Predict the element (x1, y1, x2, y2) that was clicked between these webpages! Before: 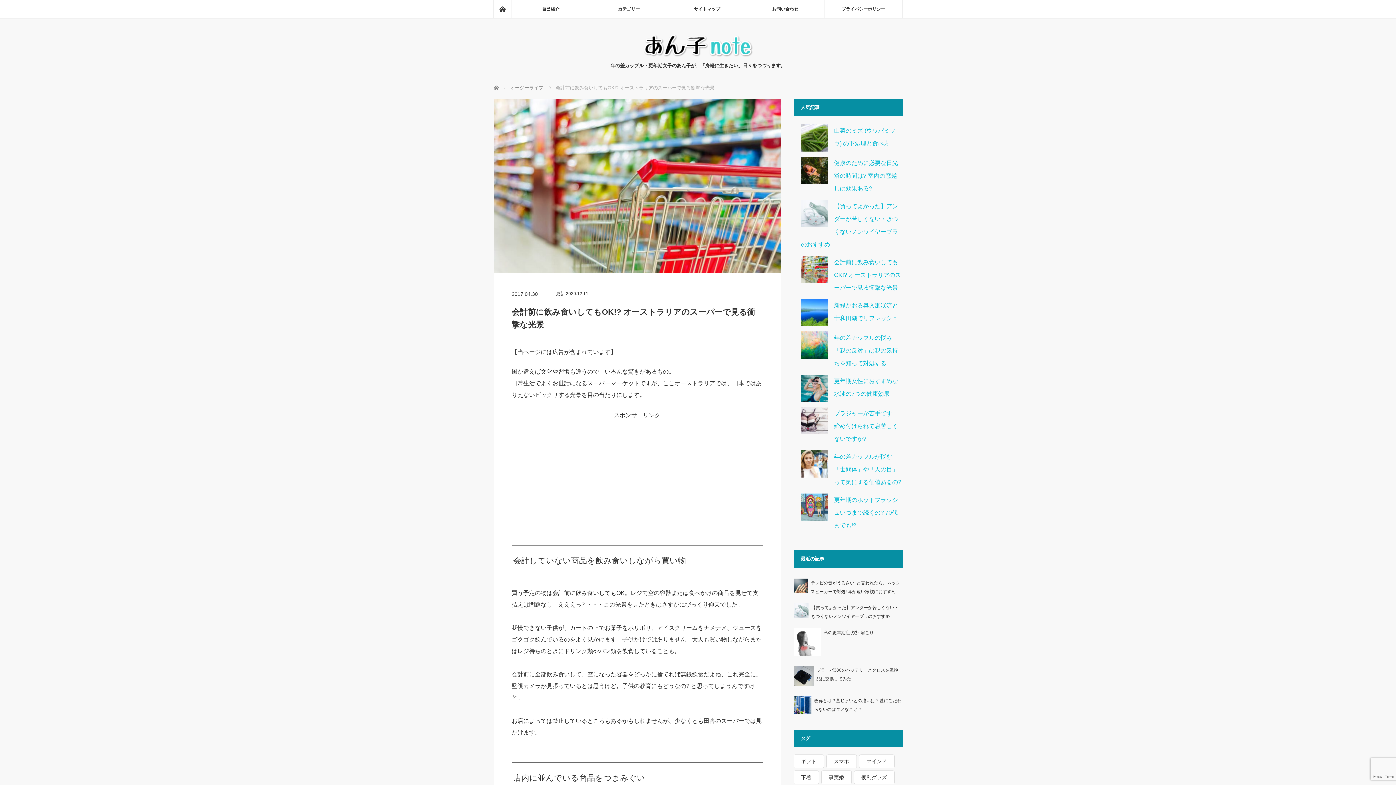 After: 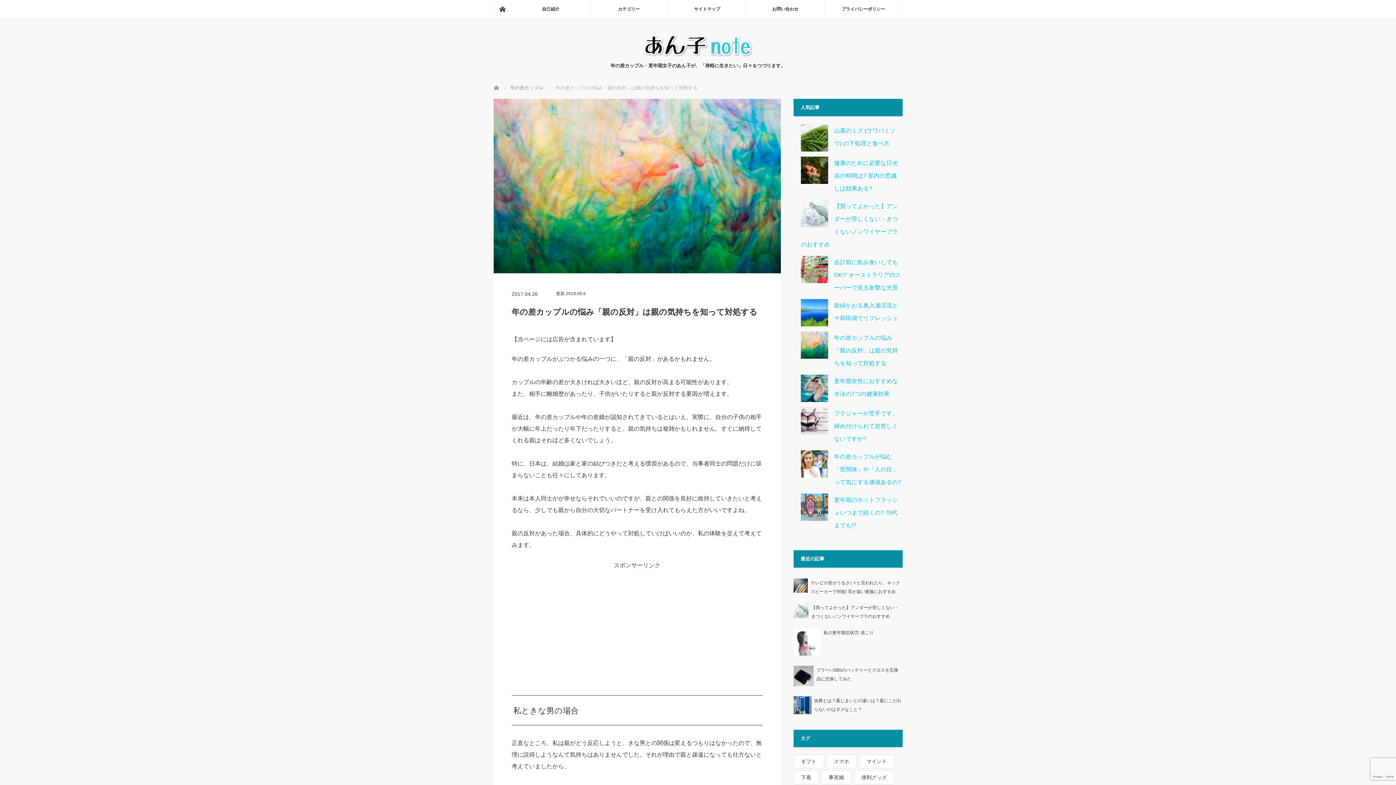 Action: label: 年の差カップルの悩み「親の反対」は親の気持ちを知って対処する bbox: (834, 334, 898, 366)